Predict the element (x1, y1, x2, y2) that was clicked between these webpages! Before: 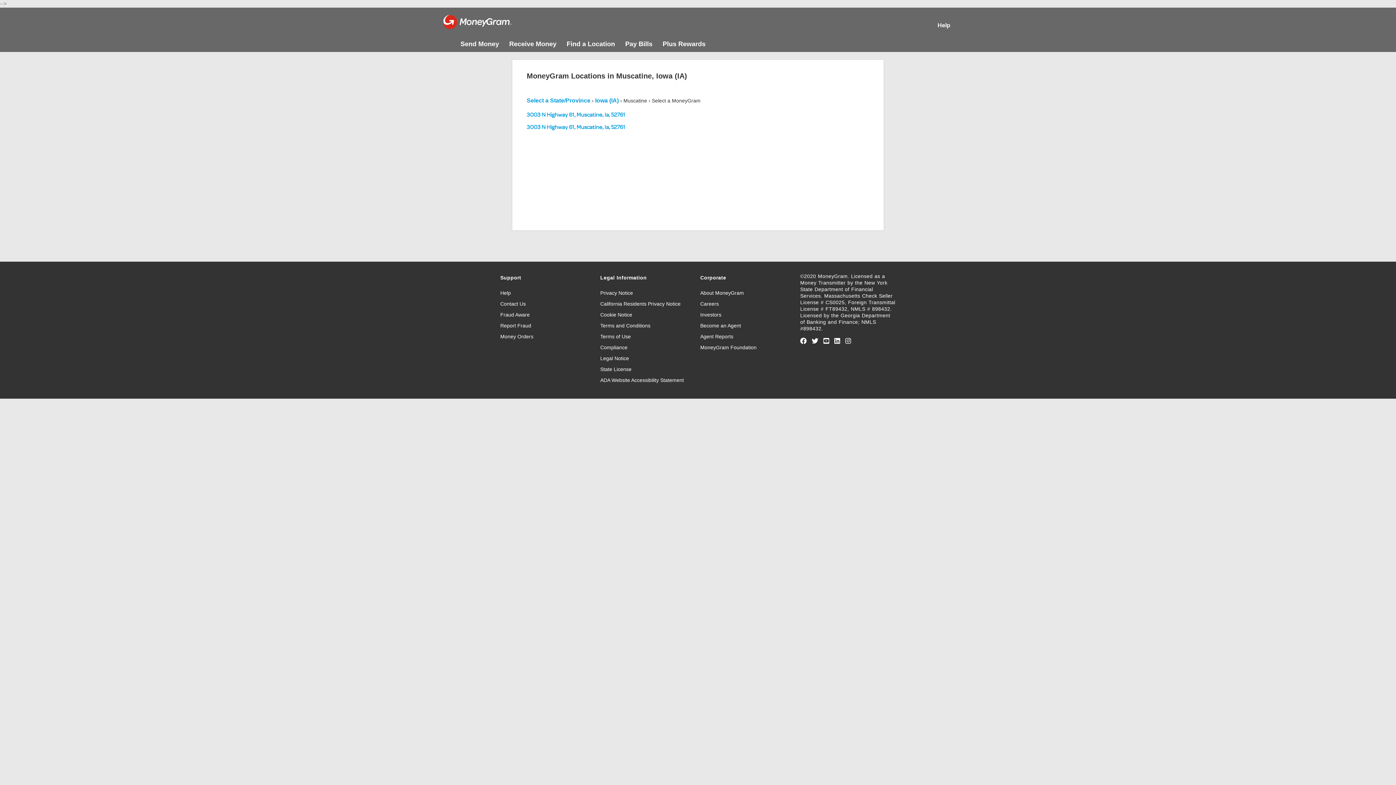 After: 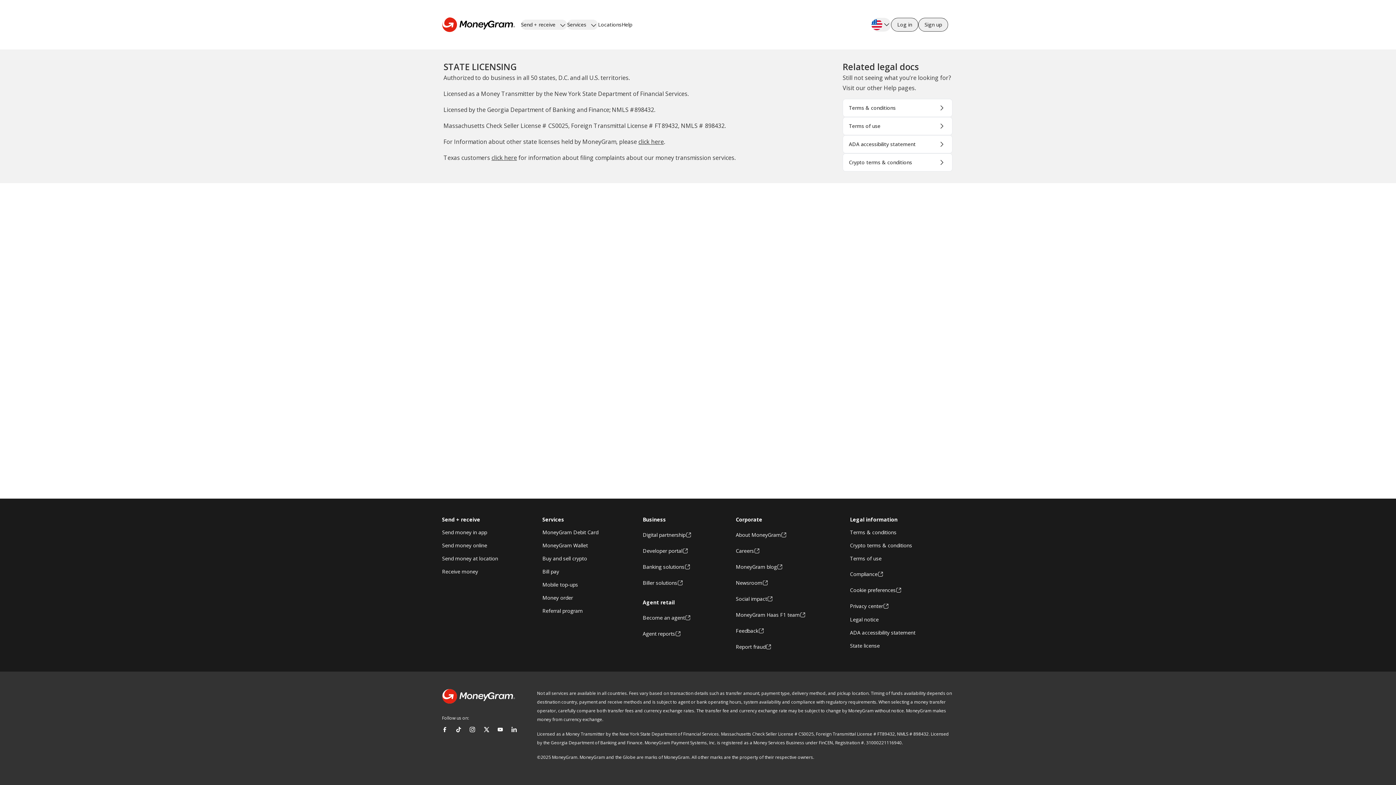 Action: bbox: (600, 366, 631, 372) label: State License